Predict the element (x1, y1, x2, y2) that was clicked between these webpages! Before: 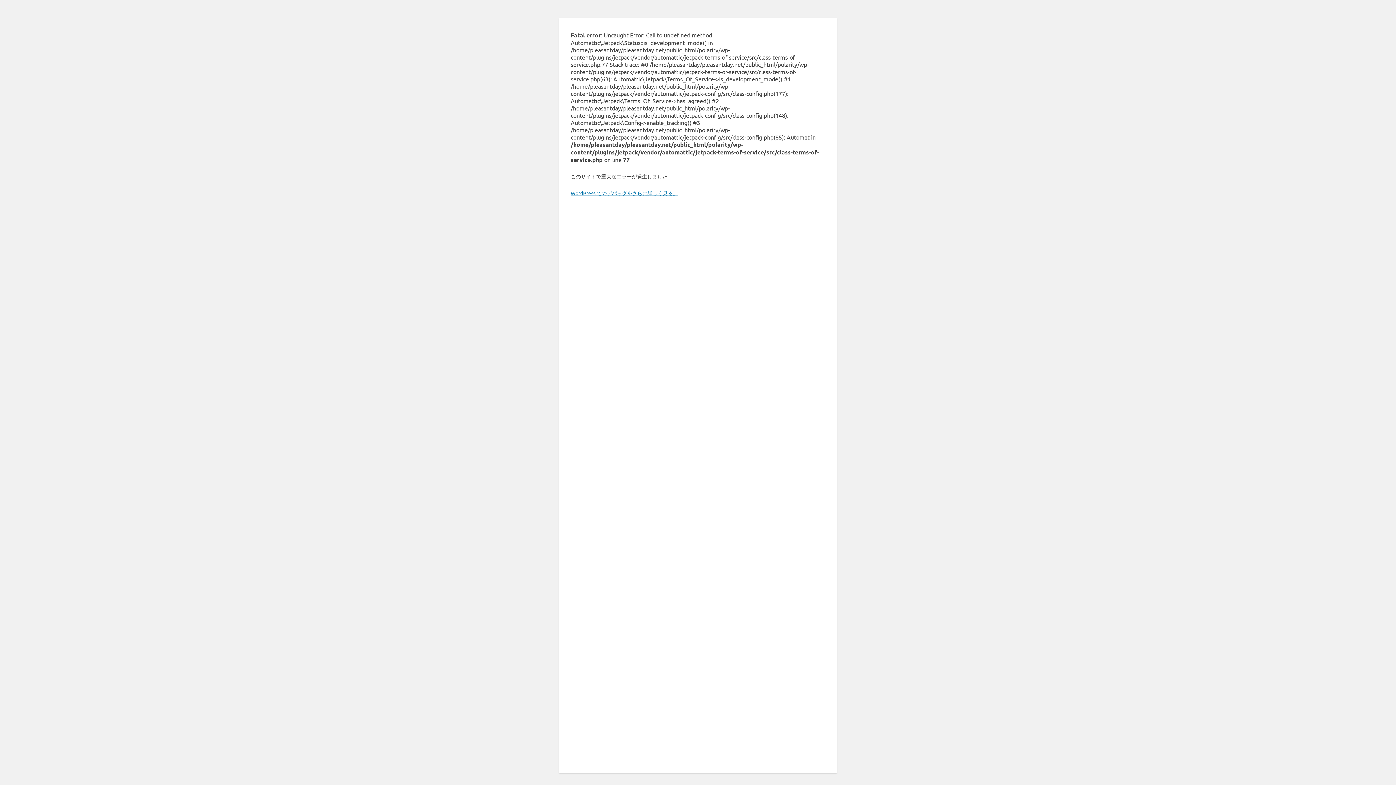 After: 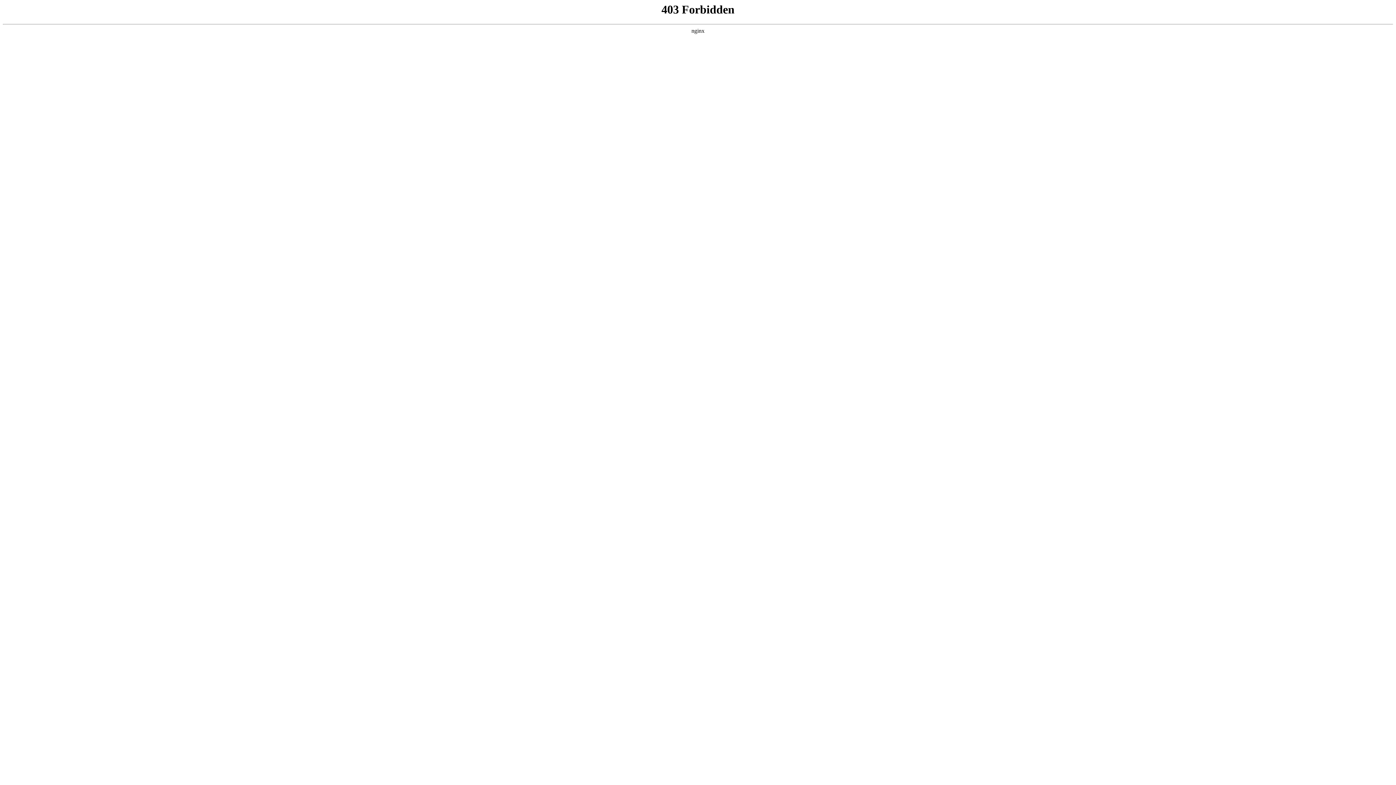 Action: label: WordPress でのデバッグをさらに詳しく見る。 bbox: (570, 189, 678, 196)